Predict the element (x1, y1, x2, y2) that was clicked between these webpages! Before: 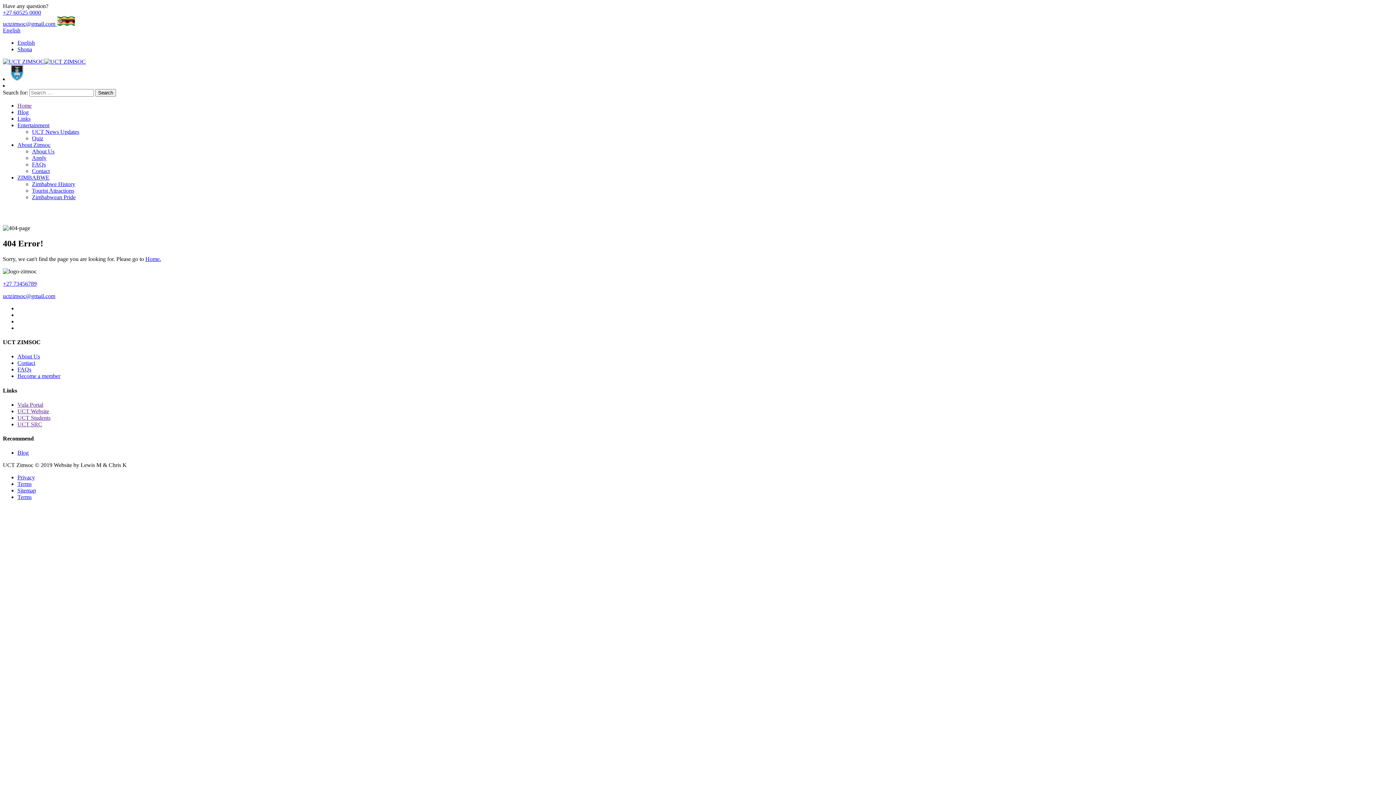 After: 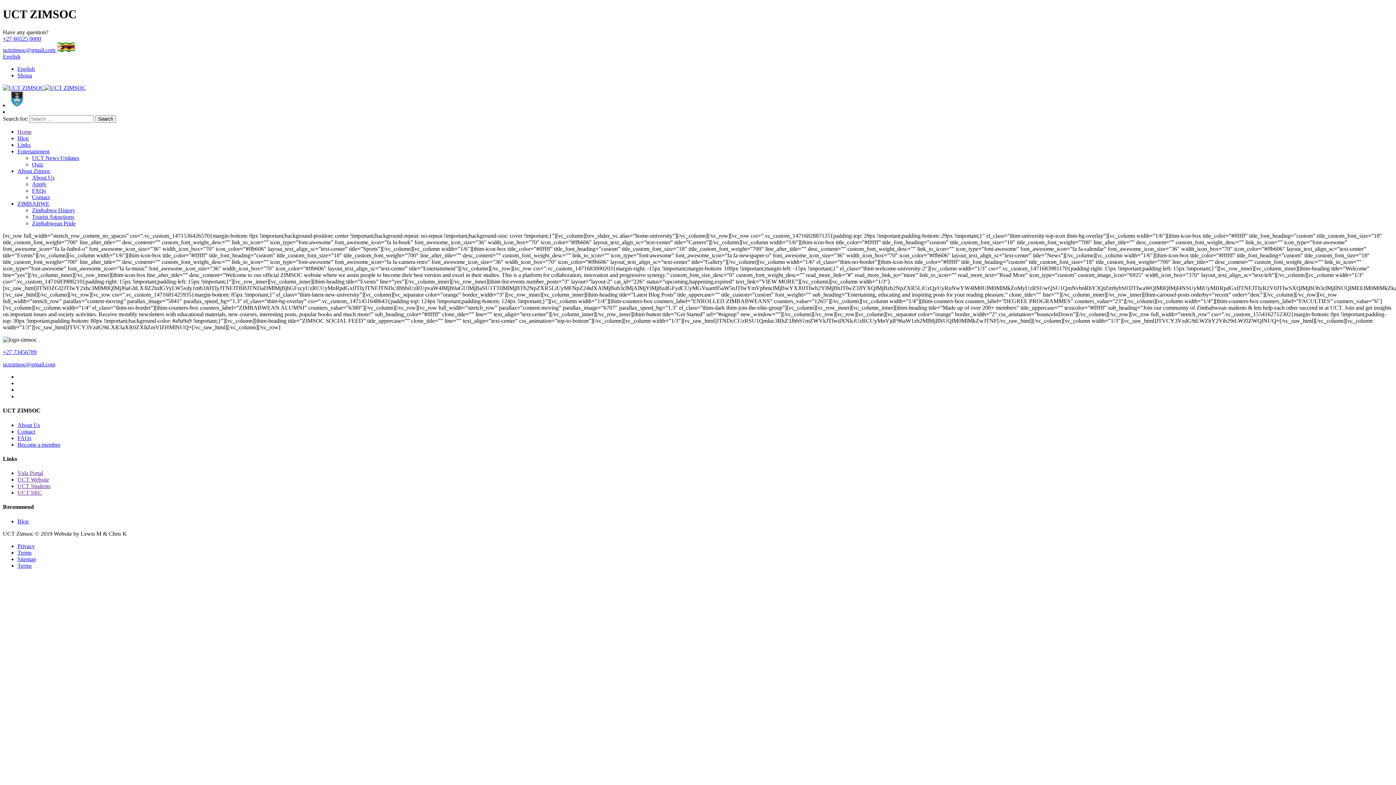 Action: bbox: (145, 255, 161, 262) label: Home.